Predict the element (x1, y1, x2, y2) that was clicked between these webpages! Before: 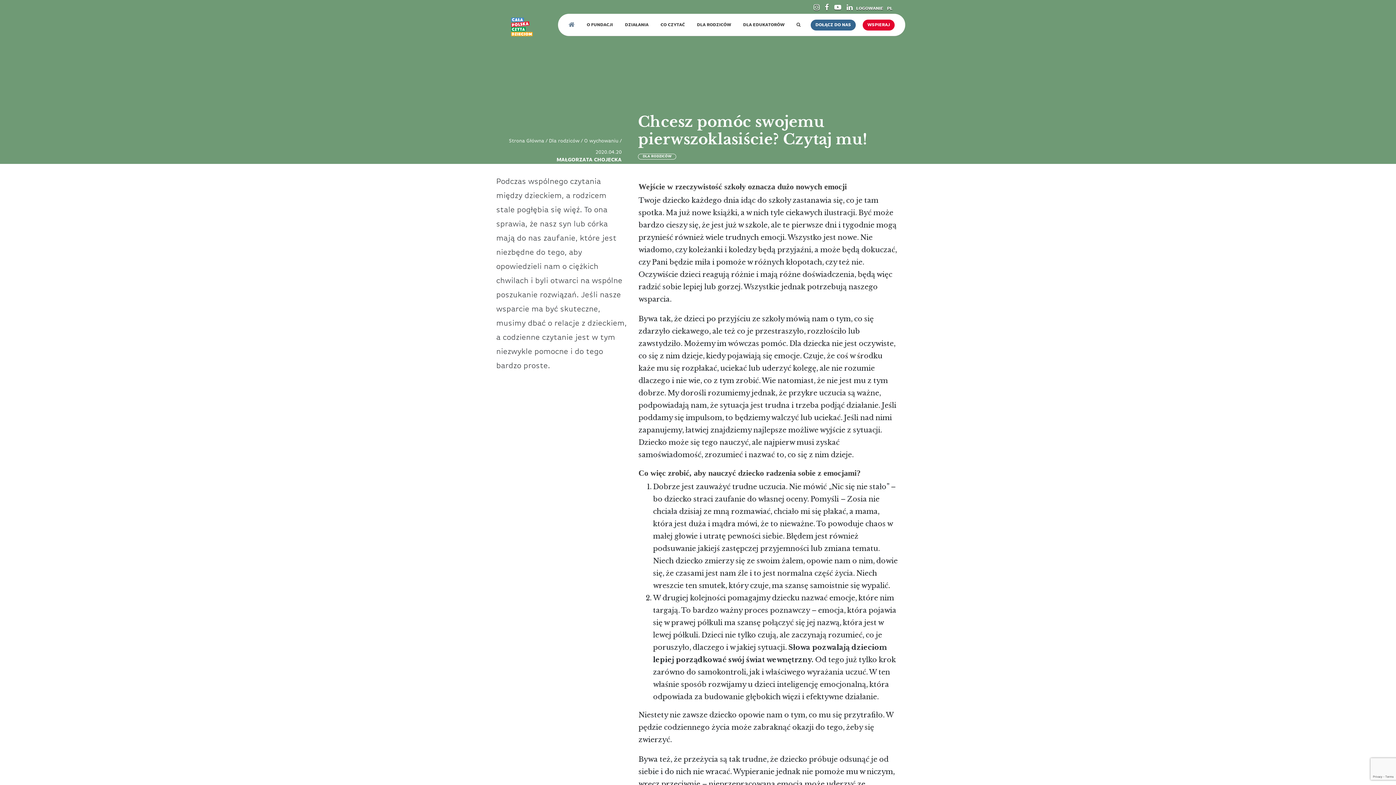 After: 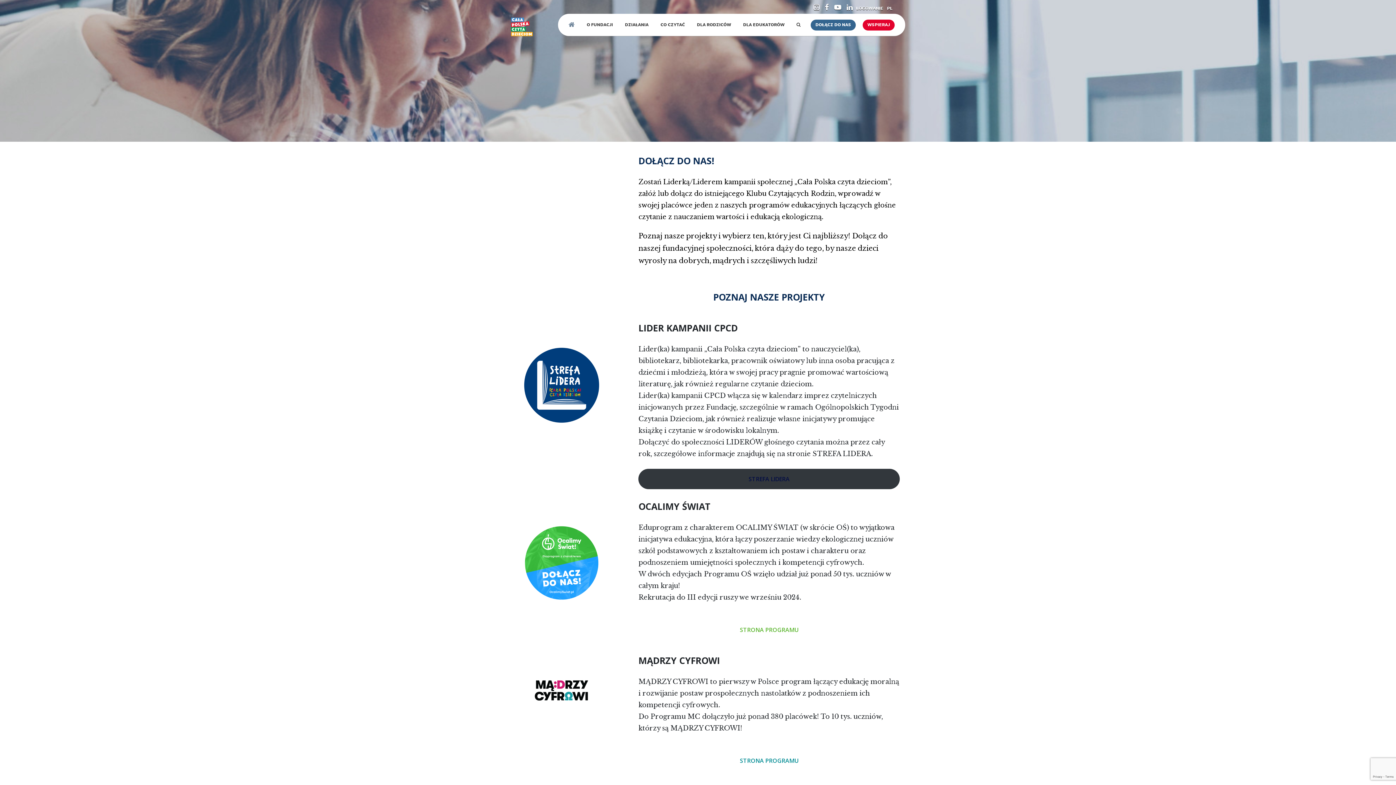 Action: label: DOŁĄCZ DO NAS bbox: (810, 19, 856, 30)